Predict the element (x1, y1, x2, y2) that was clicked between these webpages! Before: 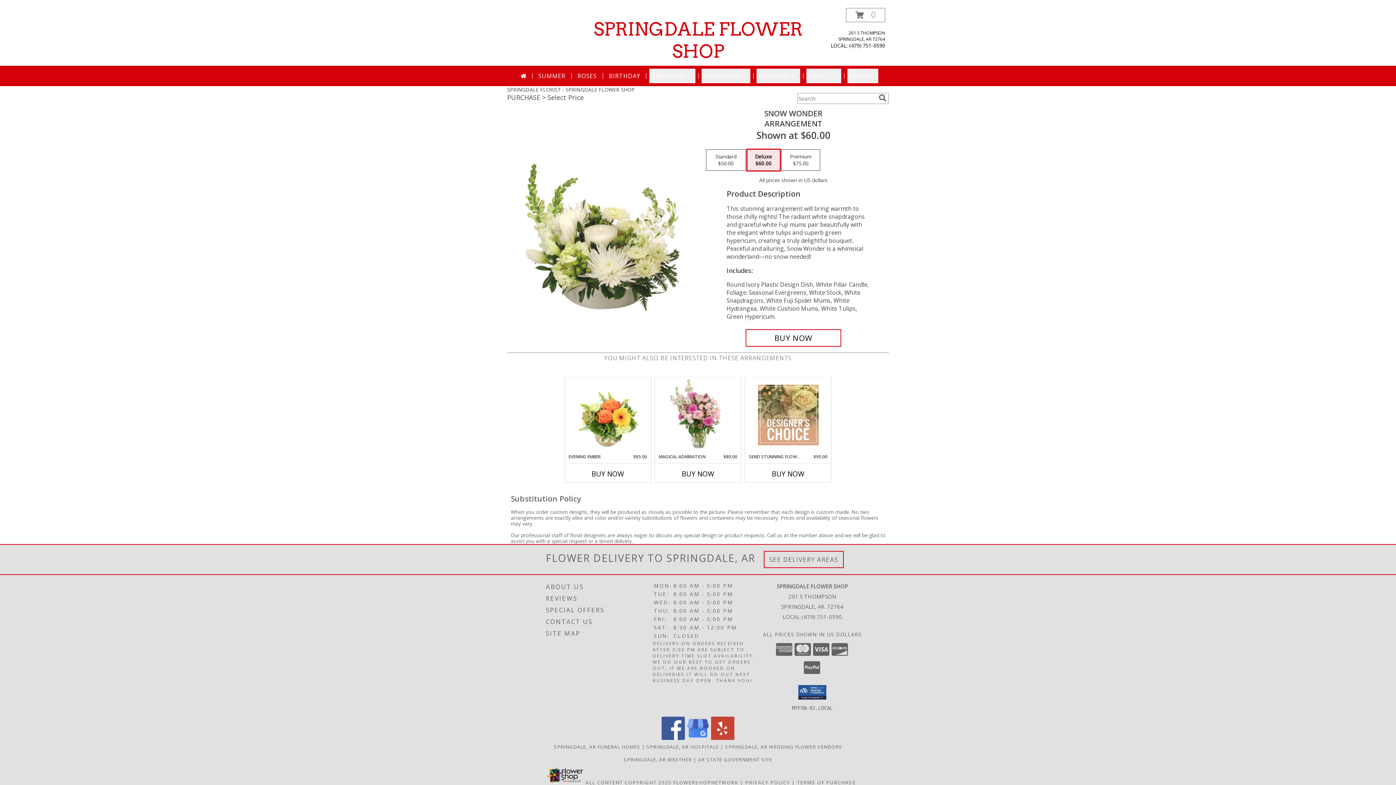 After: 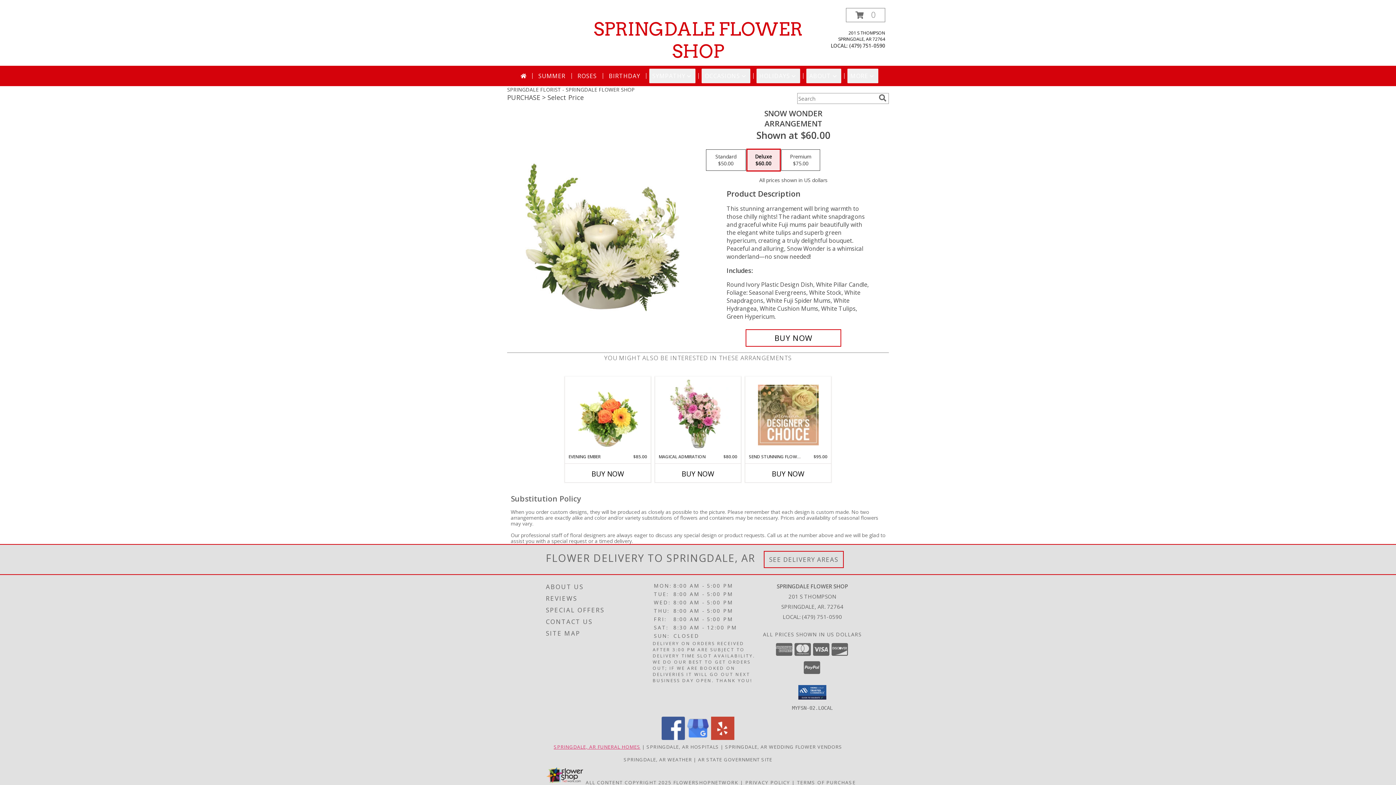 Action: label: Springdale, AR Funeral Homes (opens in new window) bbox: (553, 743, 640, 750)